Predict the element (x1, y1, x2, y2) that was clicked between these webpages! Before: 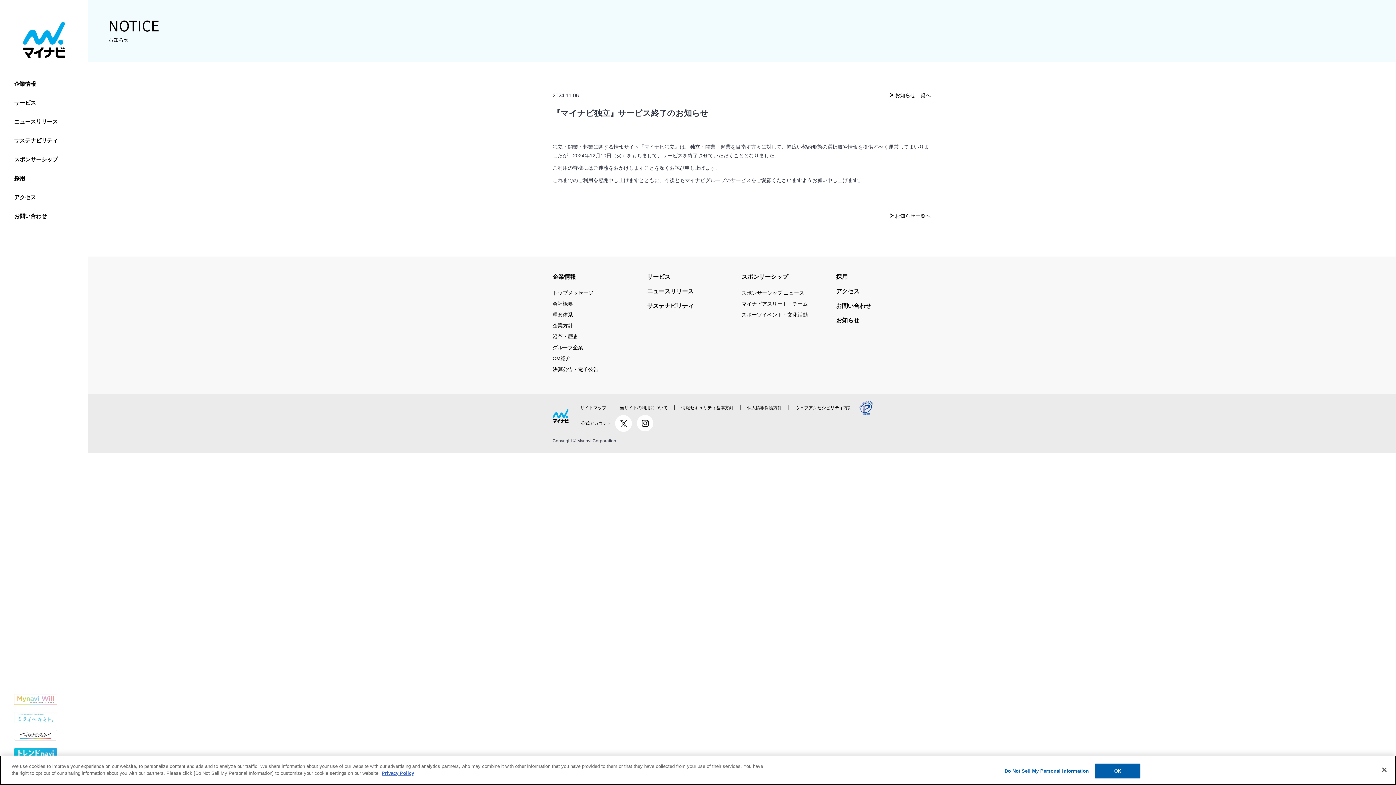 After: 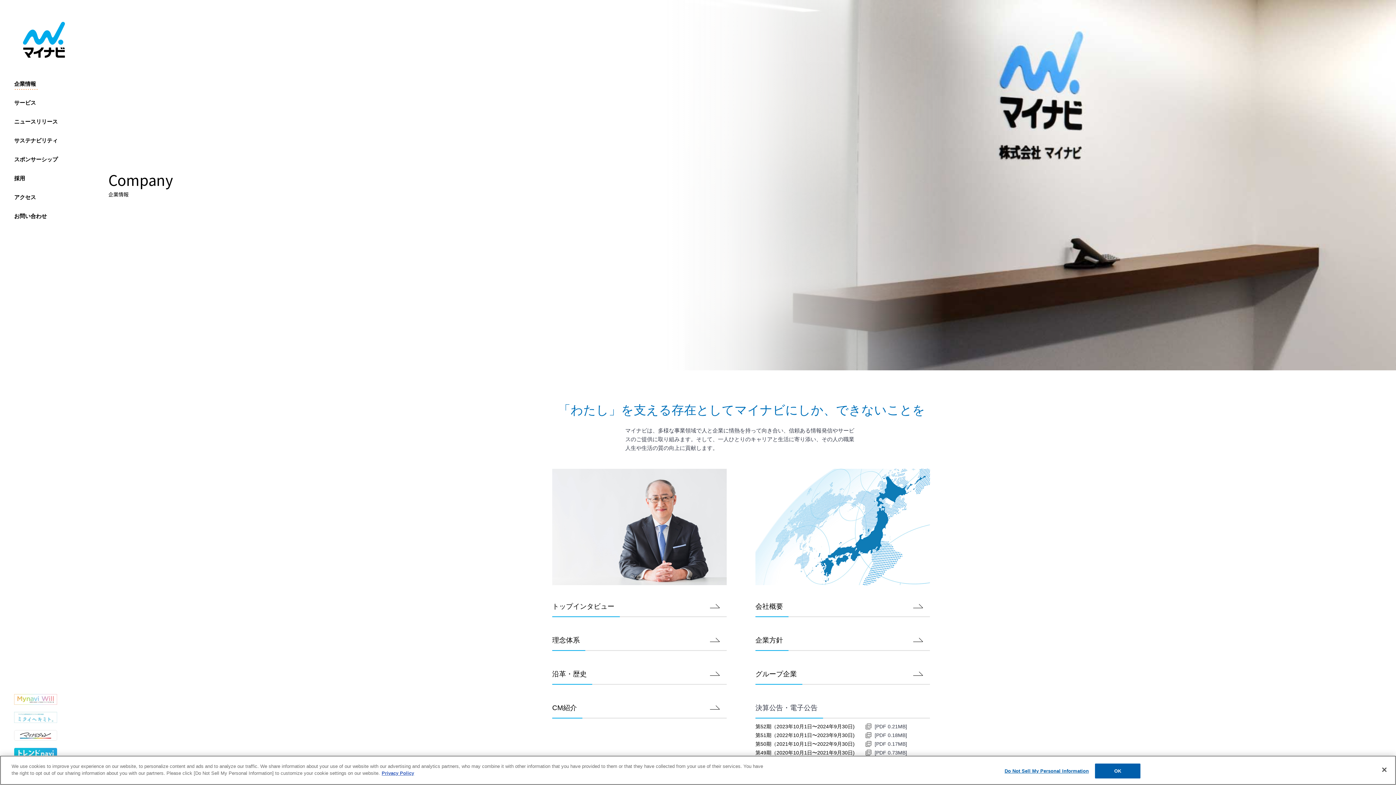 Action: bbox: (552, 272, 576, 282) label: 企業情報